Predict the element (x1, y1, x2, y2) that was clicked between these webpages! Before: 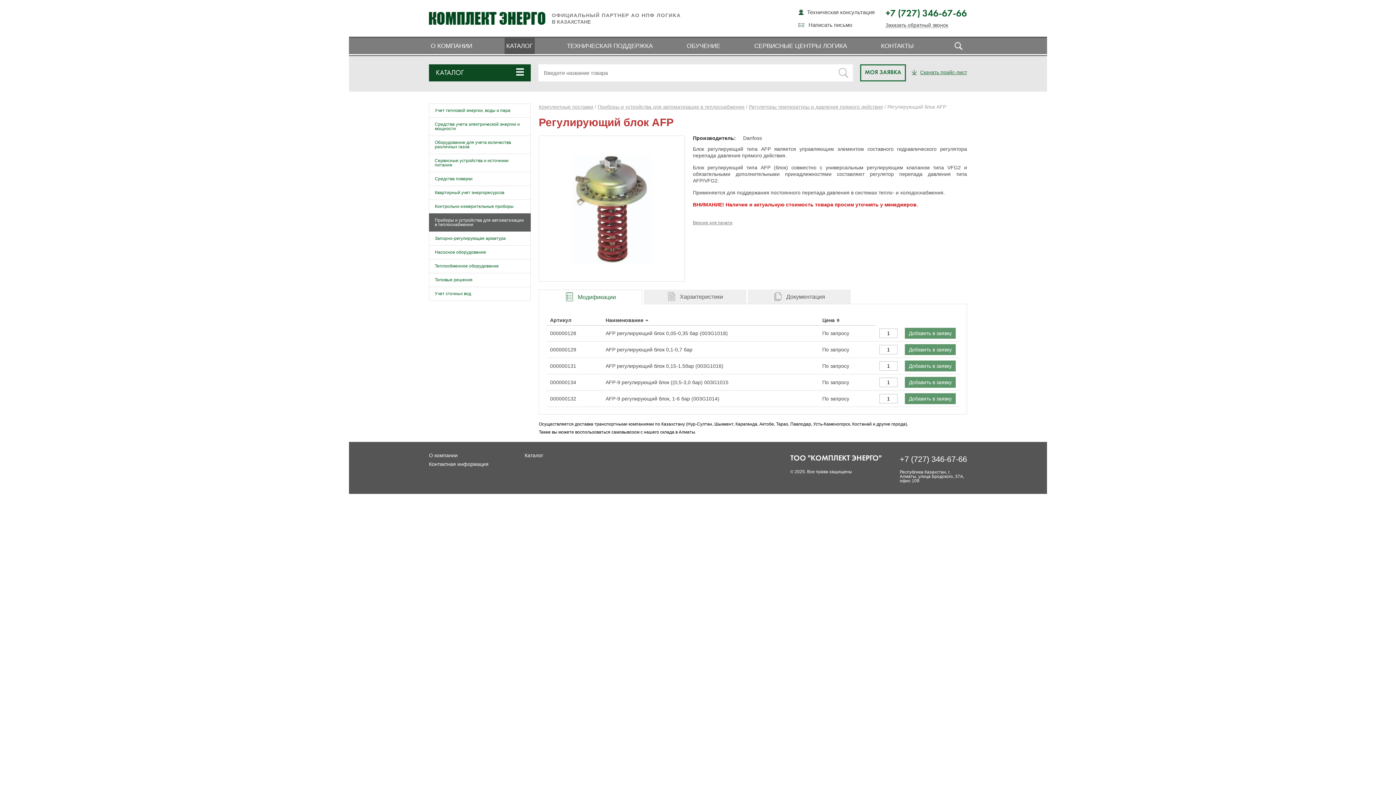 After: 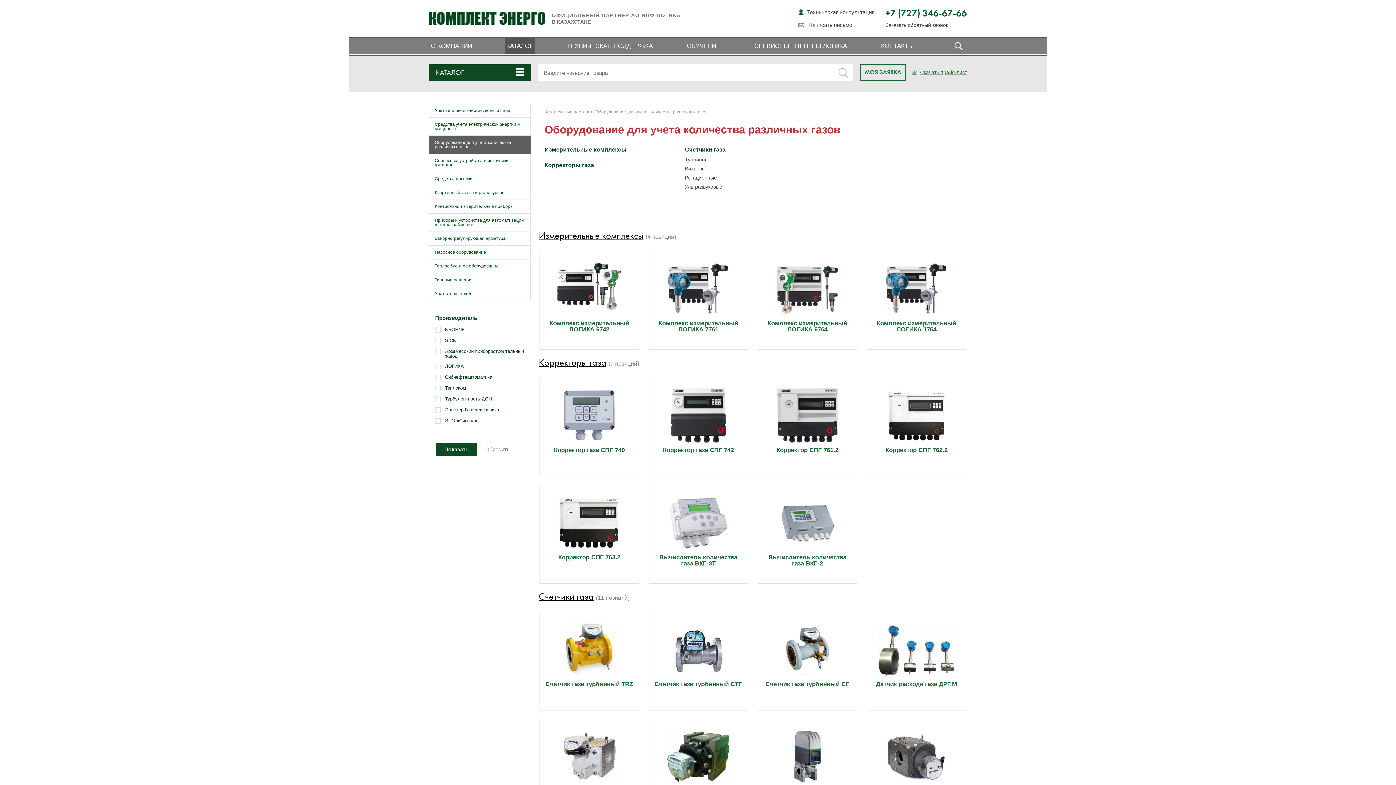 Action: bbox: (429, 135, 530, 154) label: Оборудование для учета количества различных газов